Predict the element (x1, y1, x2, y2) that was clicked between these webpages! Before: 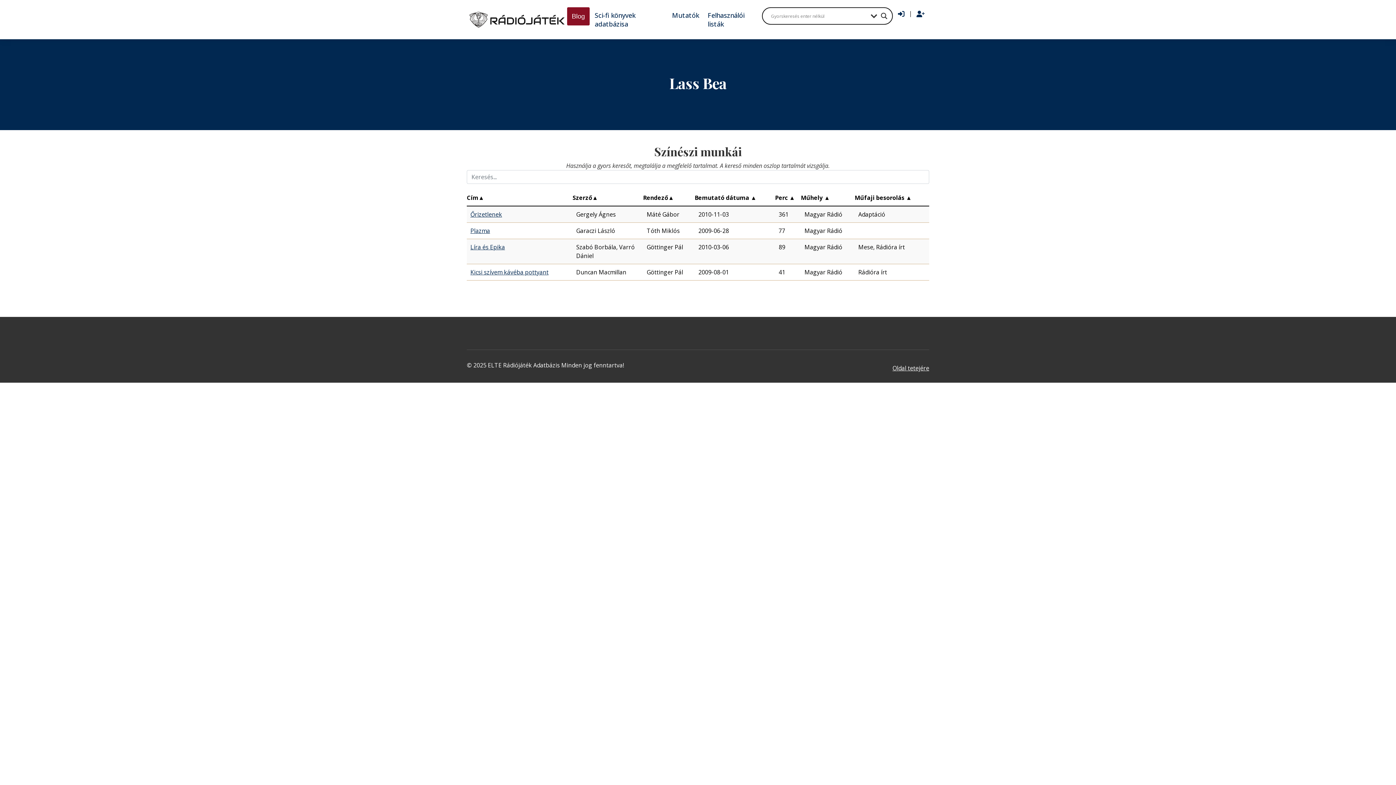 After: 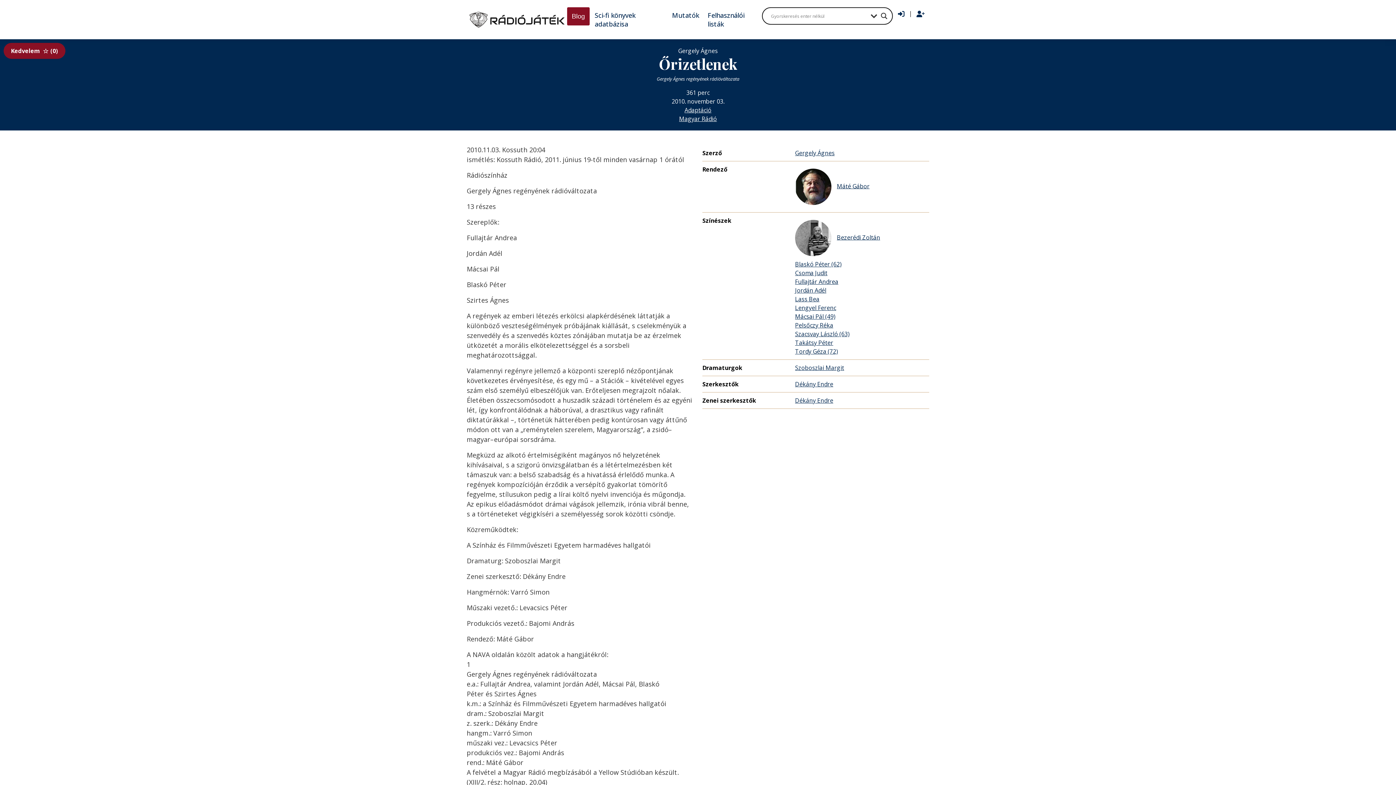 Action: bbox: (470, 210, 502, 218) label: Őrizetlenek